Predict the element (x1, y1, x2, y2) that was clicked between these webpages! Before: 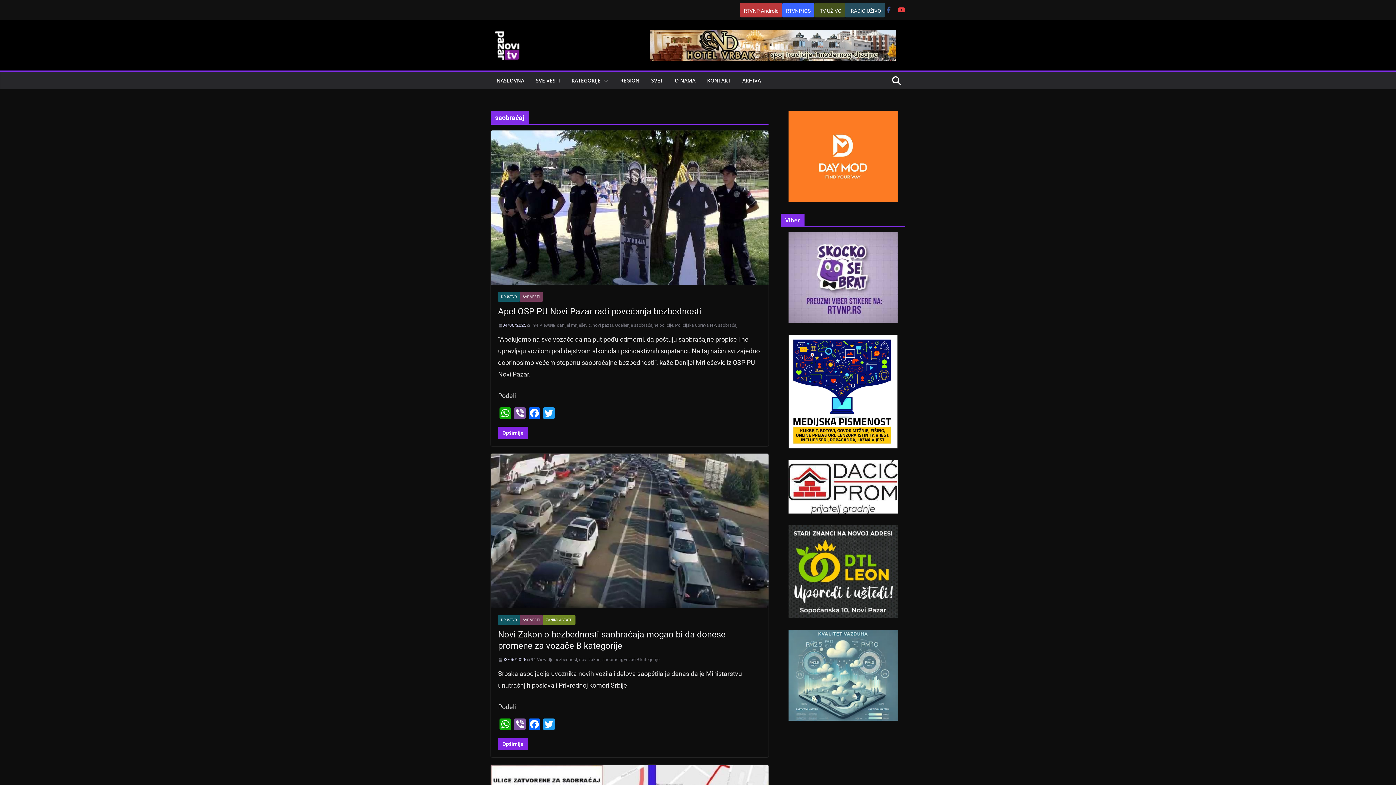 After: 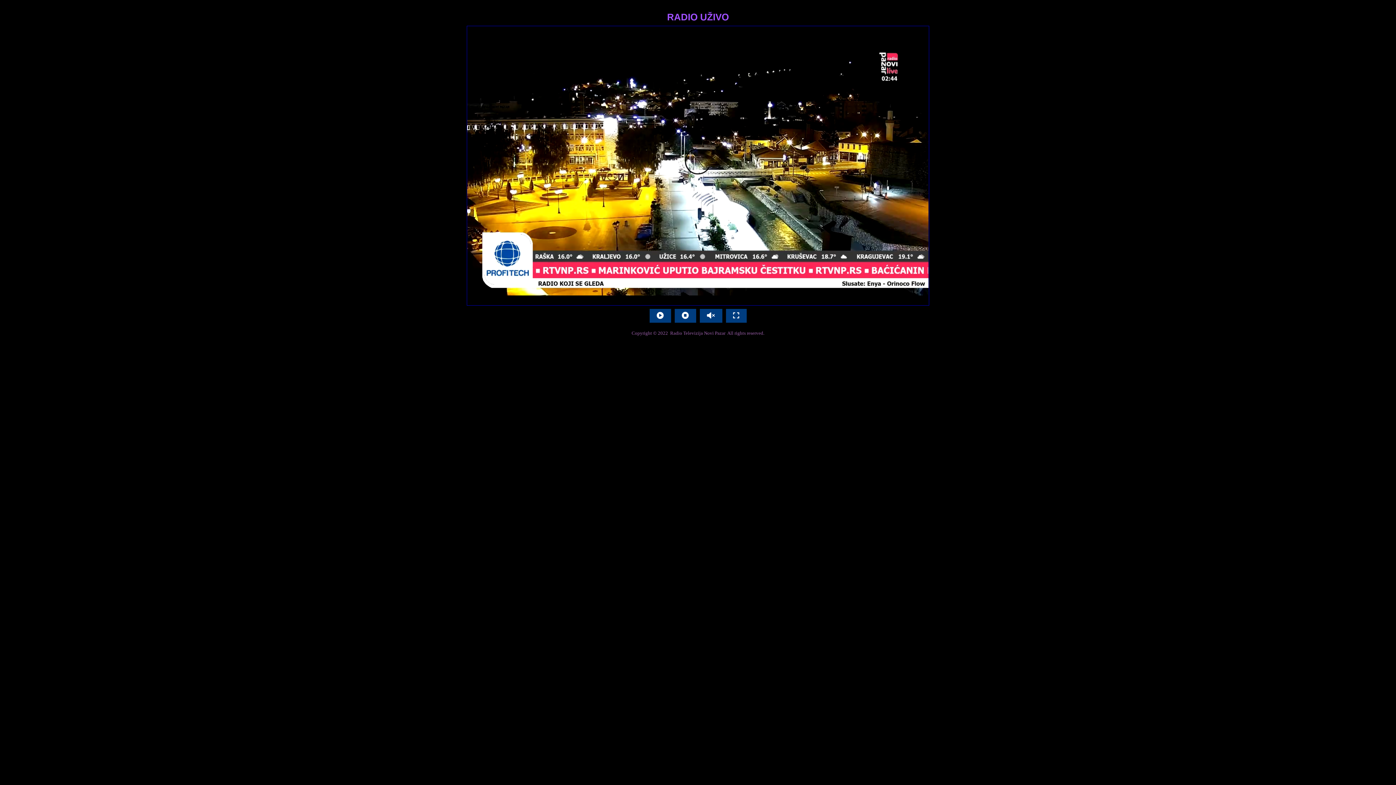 Action: label: RADIO UŽIVO bbox: (845, 2, 885, 17)